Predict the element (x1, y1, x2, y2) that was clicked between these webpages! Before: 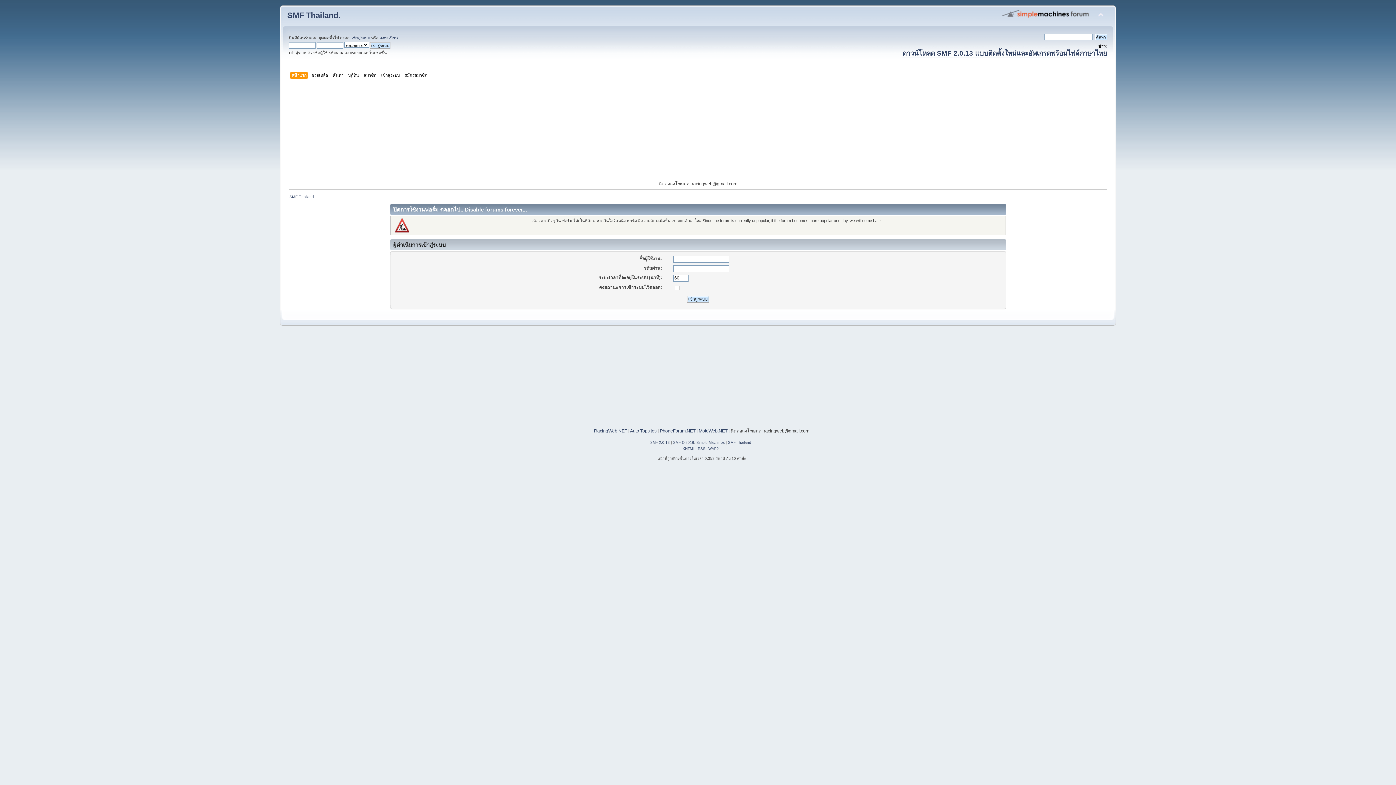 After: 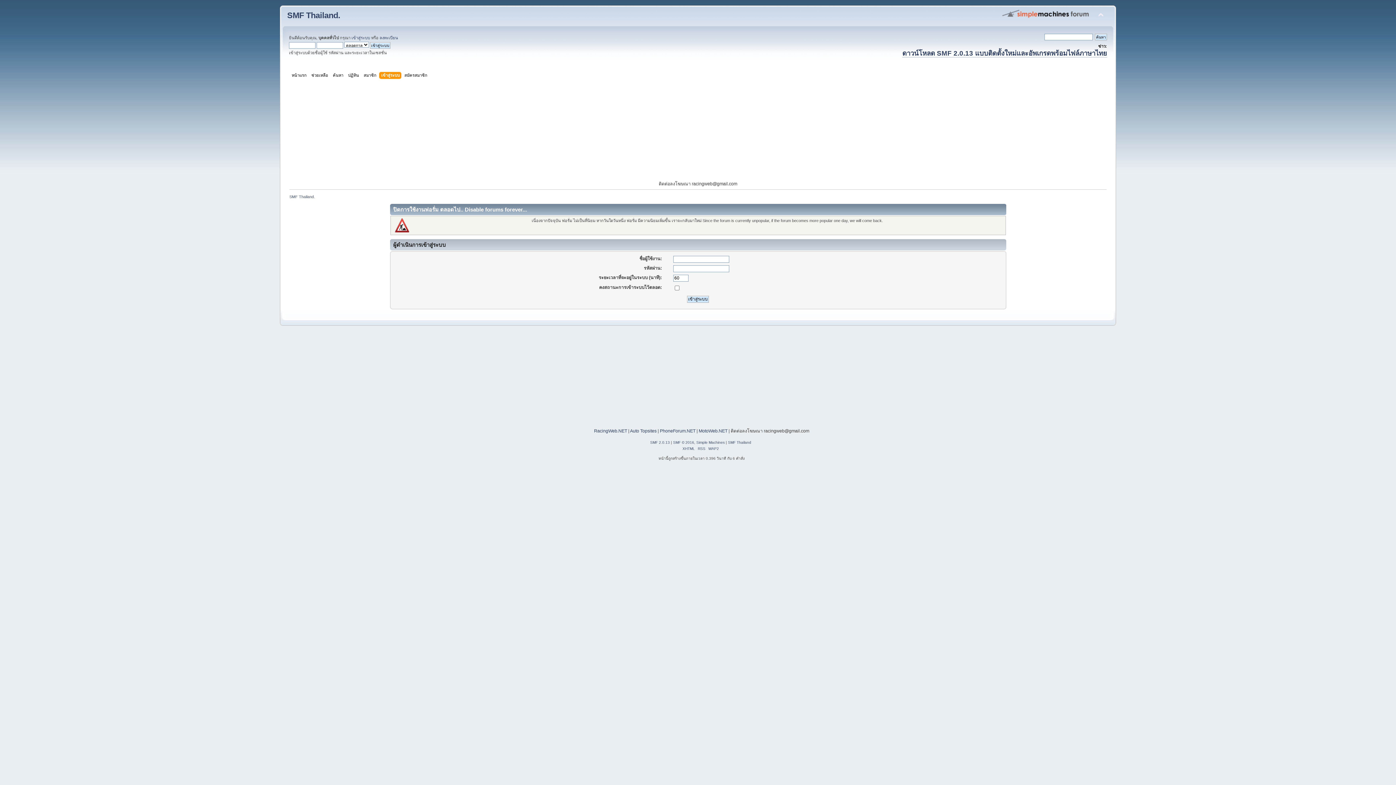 Action: bbox: (351, 35, 370, 40) label: เข้าสู่ระบบ